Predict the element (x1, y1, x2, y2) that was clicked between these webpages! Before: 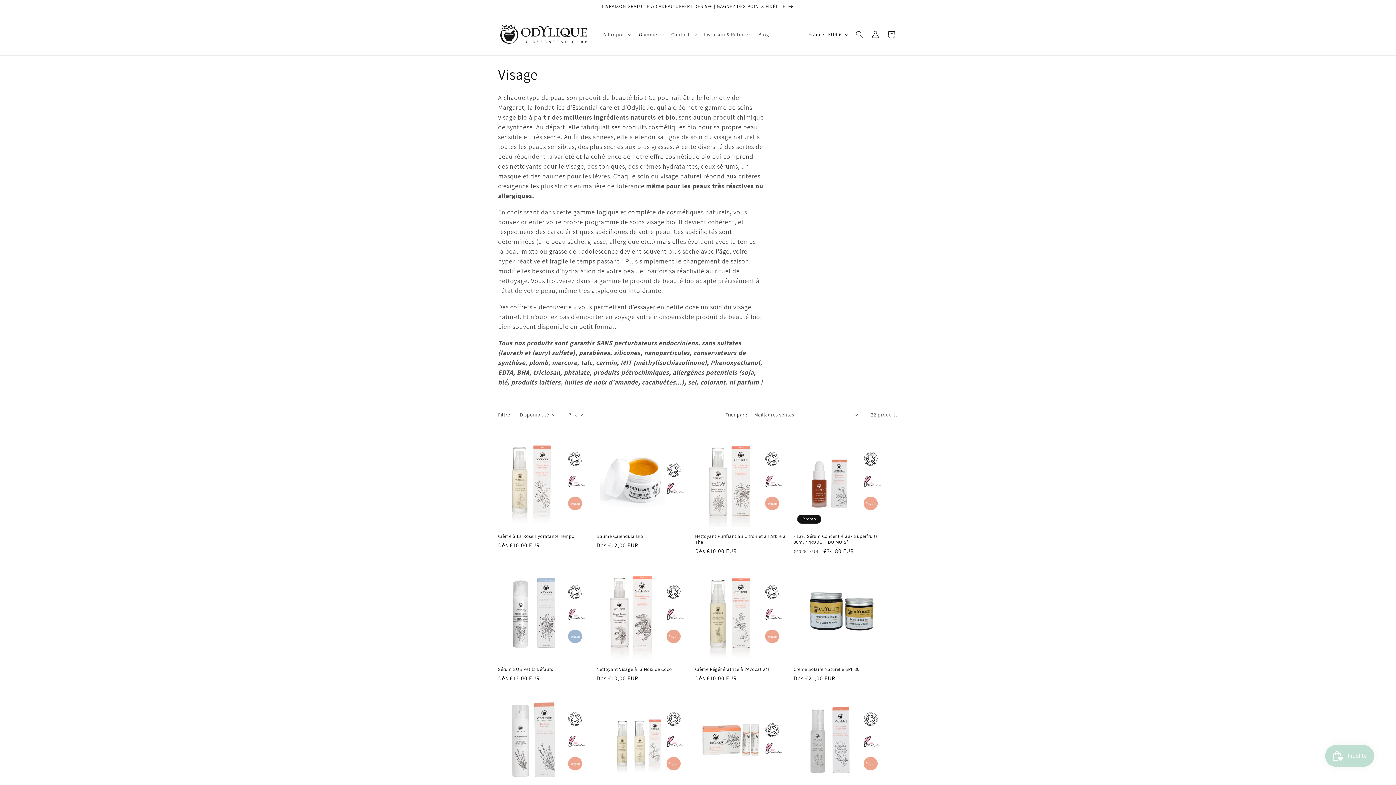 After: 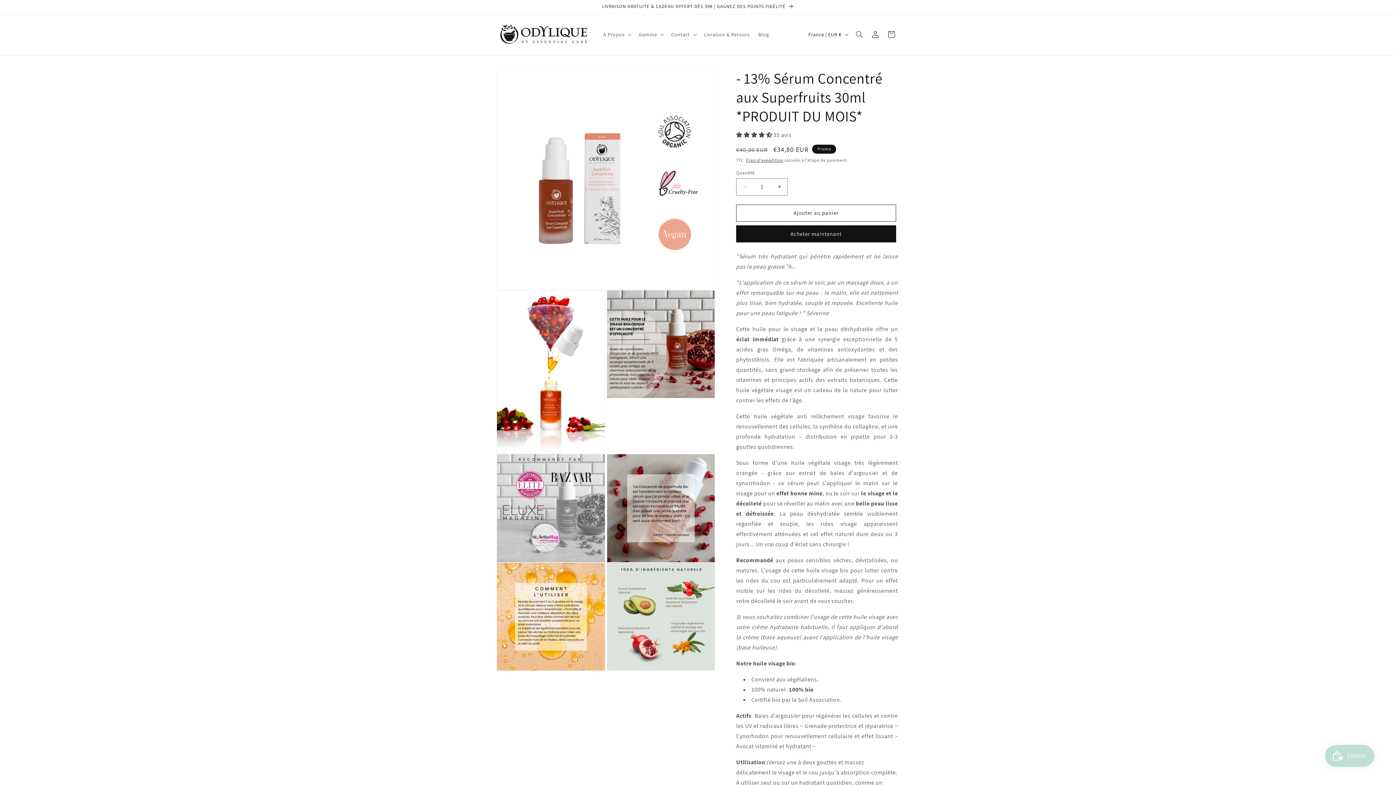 Action: bbox: (793, 533, 889, 545) label: - 13% Sérum Concentré aux Superfruits 30ml *PRODUIT DU MOIS*